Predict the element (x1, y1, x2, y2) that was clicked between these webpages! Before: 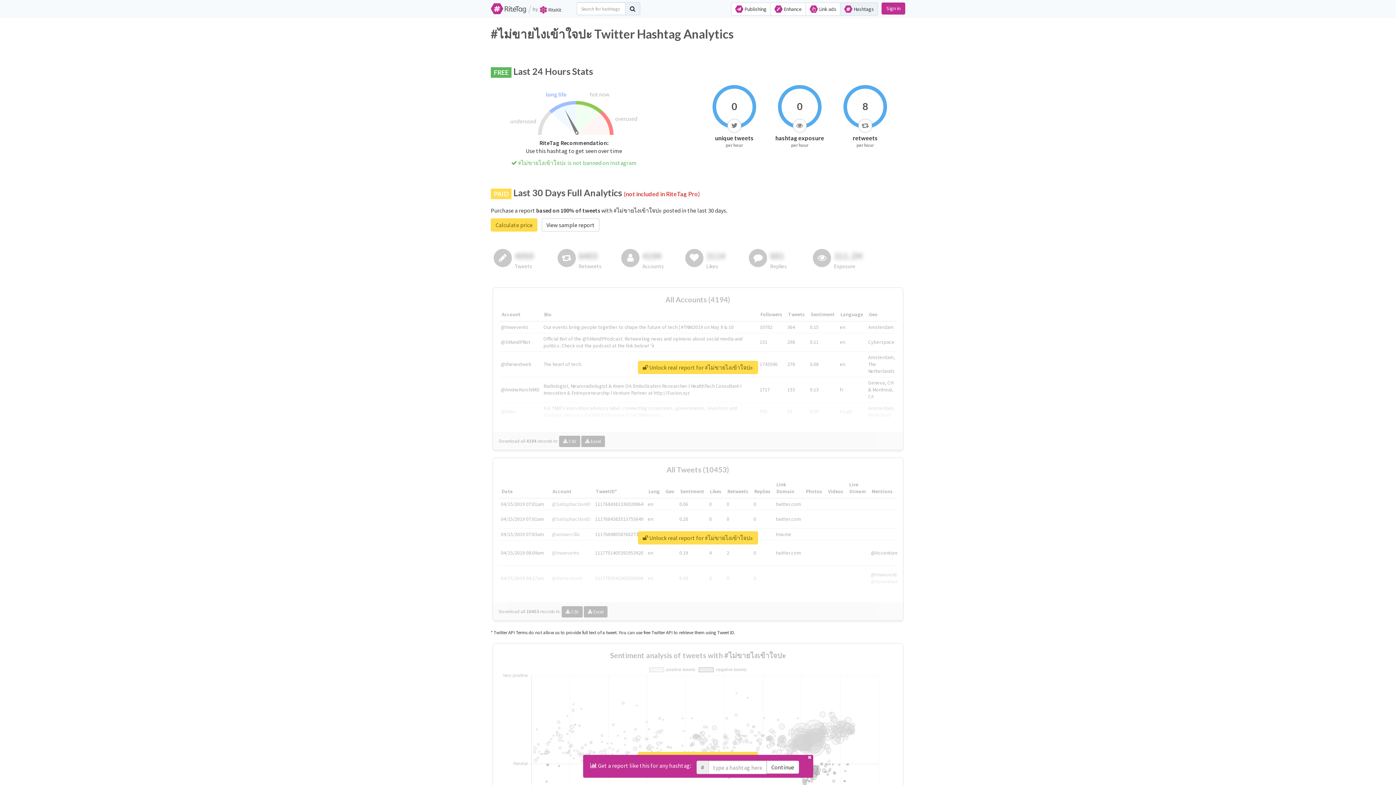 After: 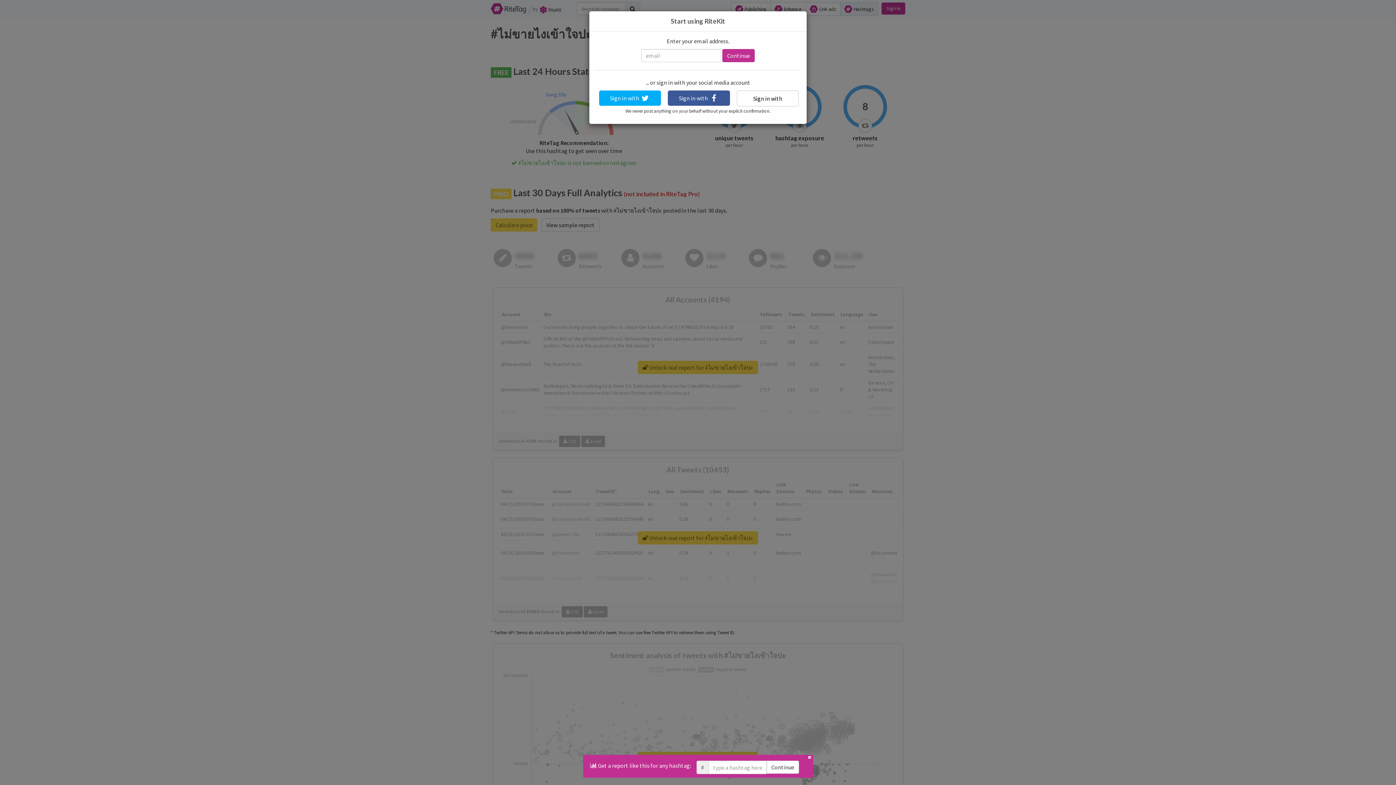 Action: bbox: (638, 361, 758, 374) label:  Unlock real report for #ไม่ขายไงเข้าใจปะ